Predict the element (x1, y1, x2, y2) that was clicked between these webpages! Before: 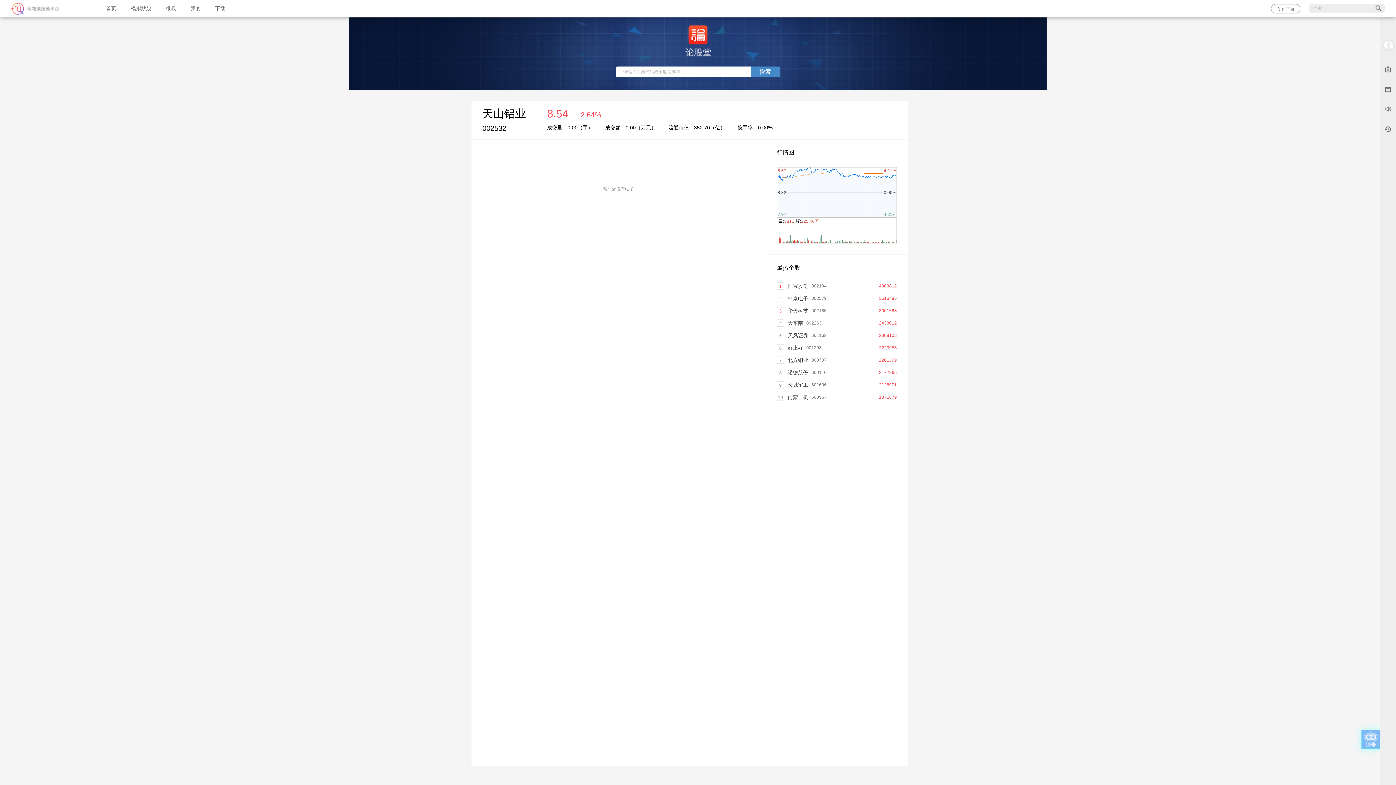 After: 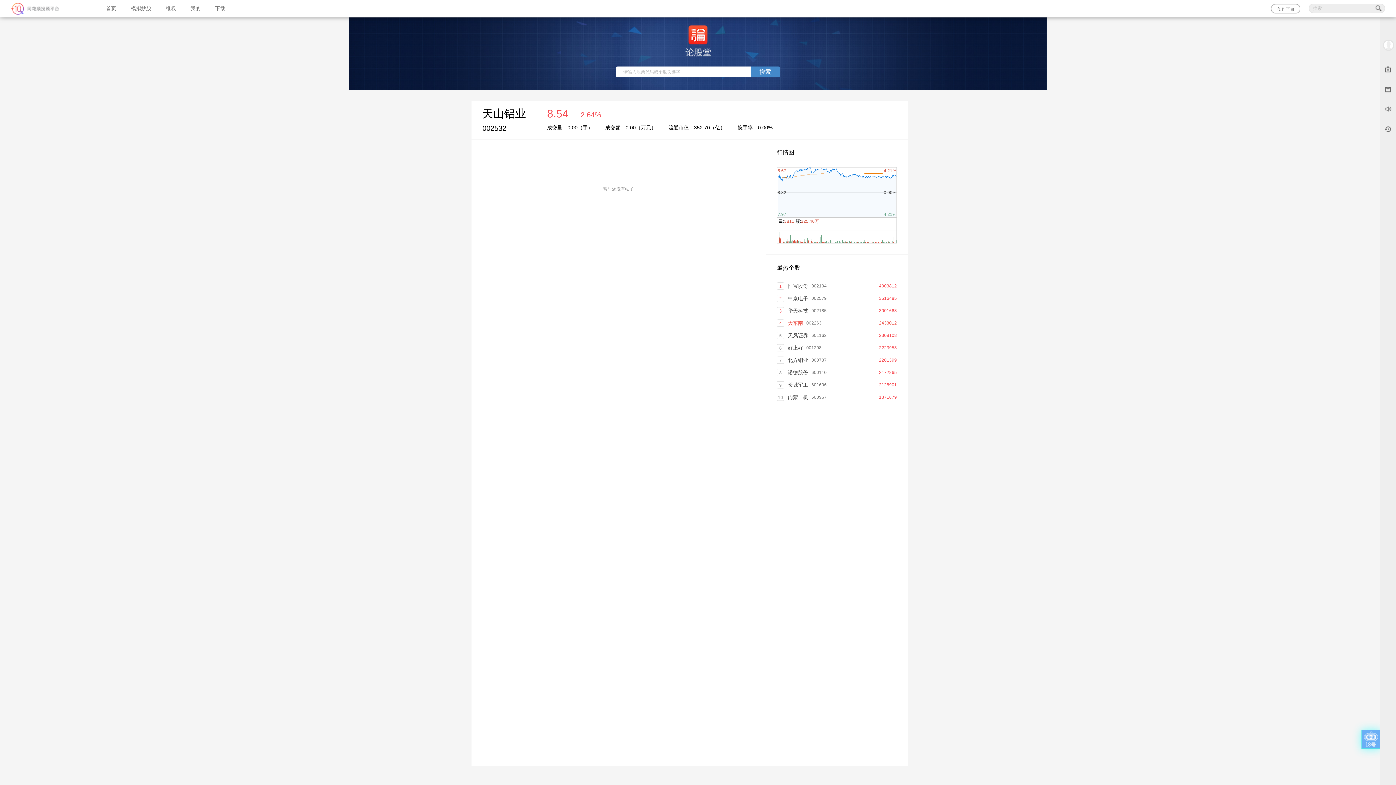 Action: label: 2433012
4
大东南
002263 bbox: (777, 319, 897, 326)